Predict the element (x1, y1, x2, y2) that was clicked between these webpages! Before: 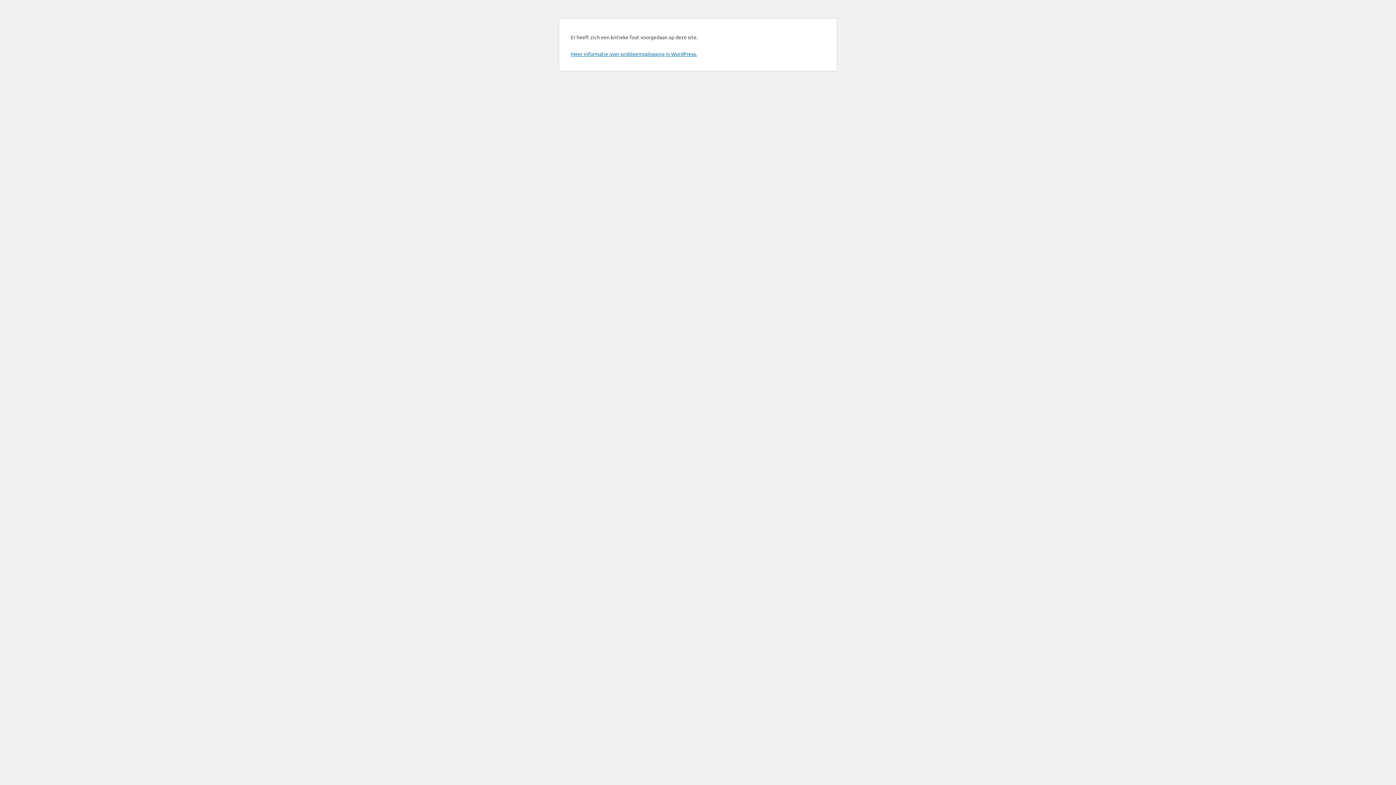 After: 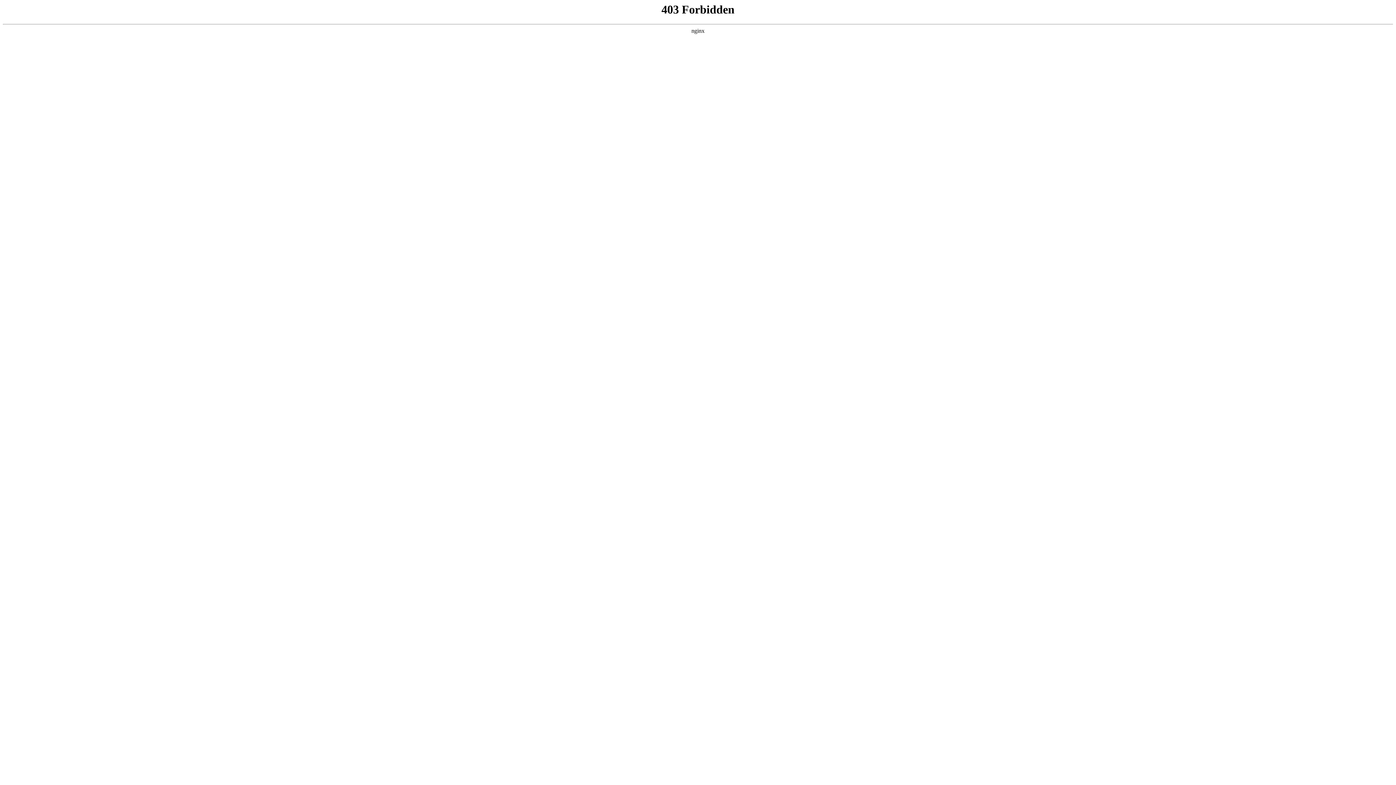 Action: label: Meer informatie over probleemoplossing in WordPress. bbox: (570, 50, 697, 57)